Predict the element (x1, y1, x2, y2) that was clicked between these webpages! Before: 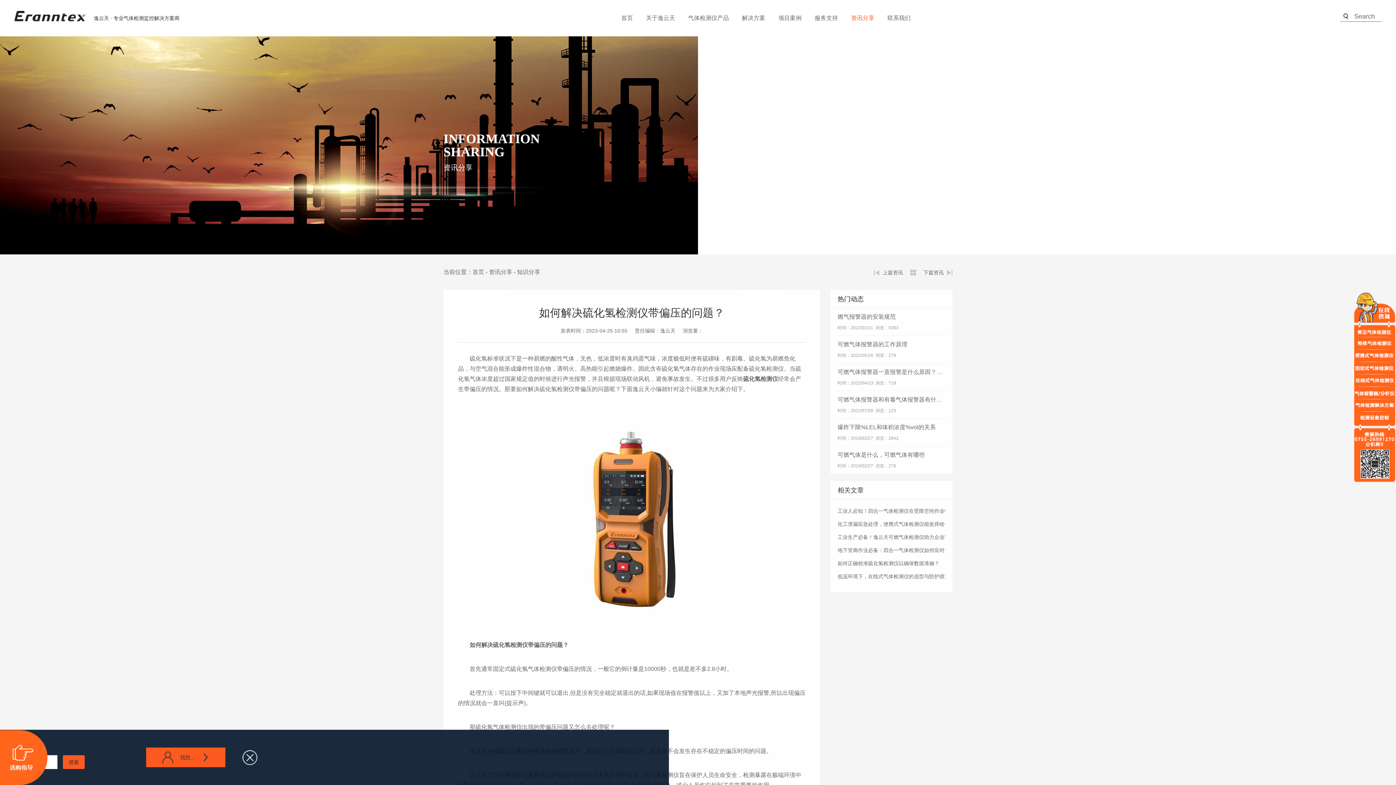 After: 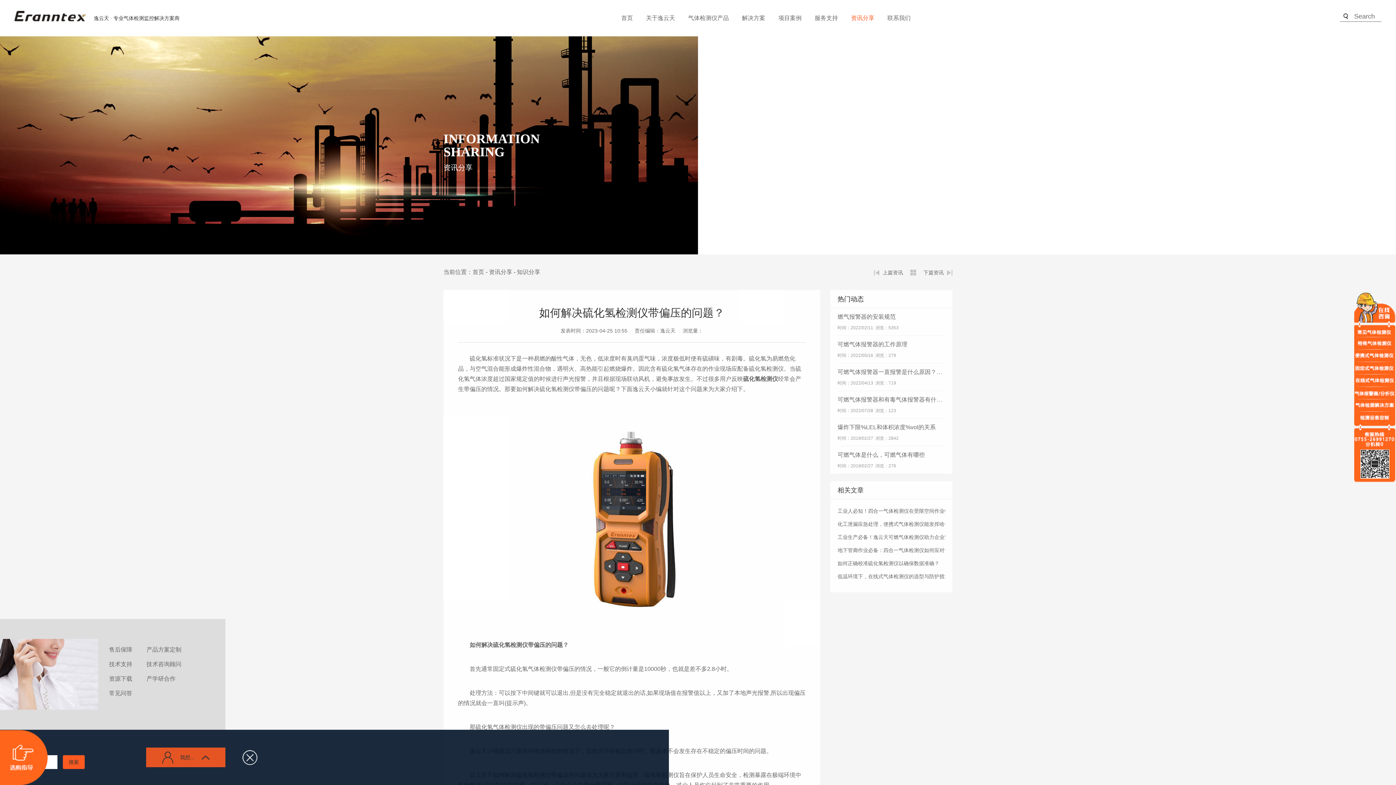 Action: bbox: (146, 748, 225, 767) label:  我想... 